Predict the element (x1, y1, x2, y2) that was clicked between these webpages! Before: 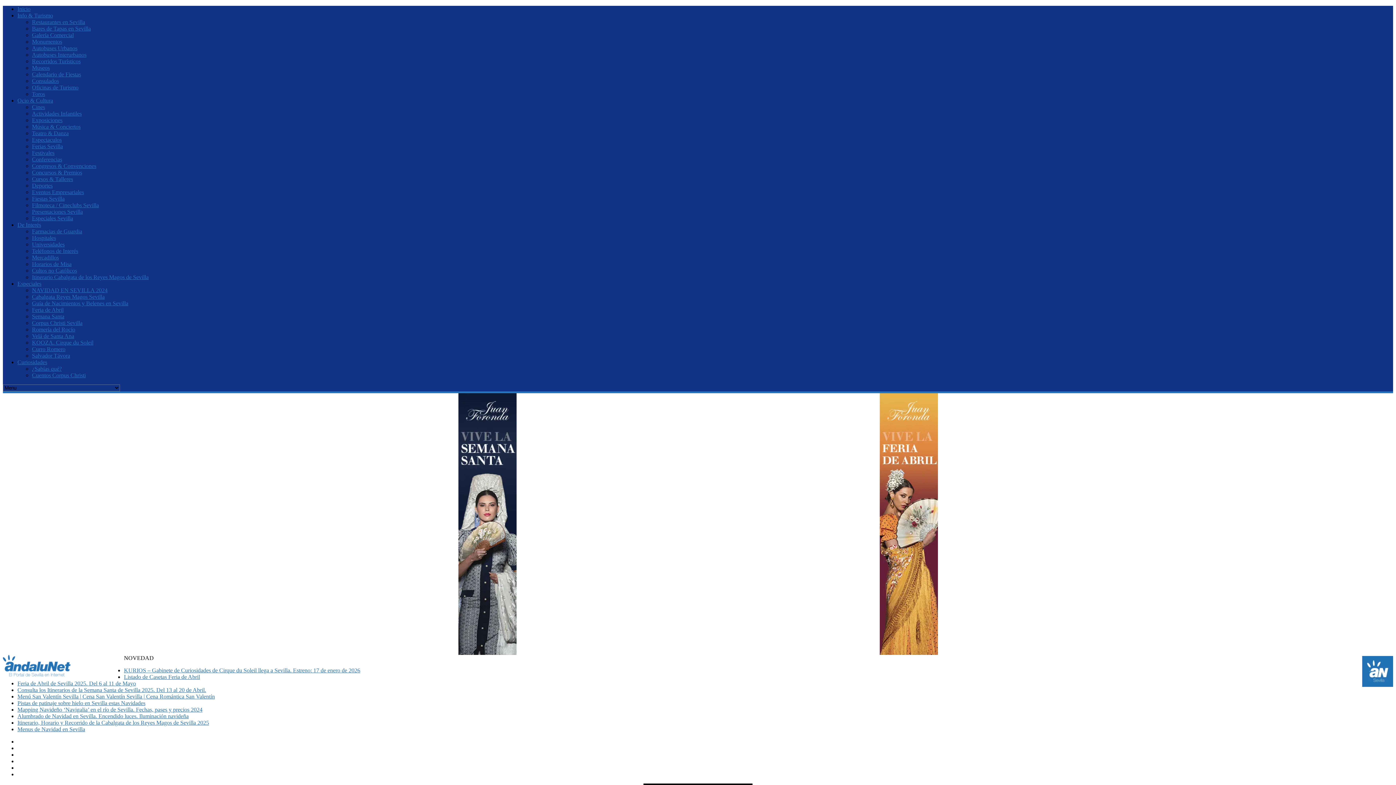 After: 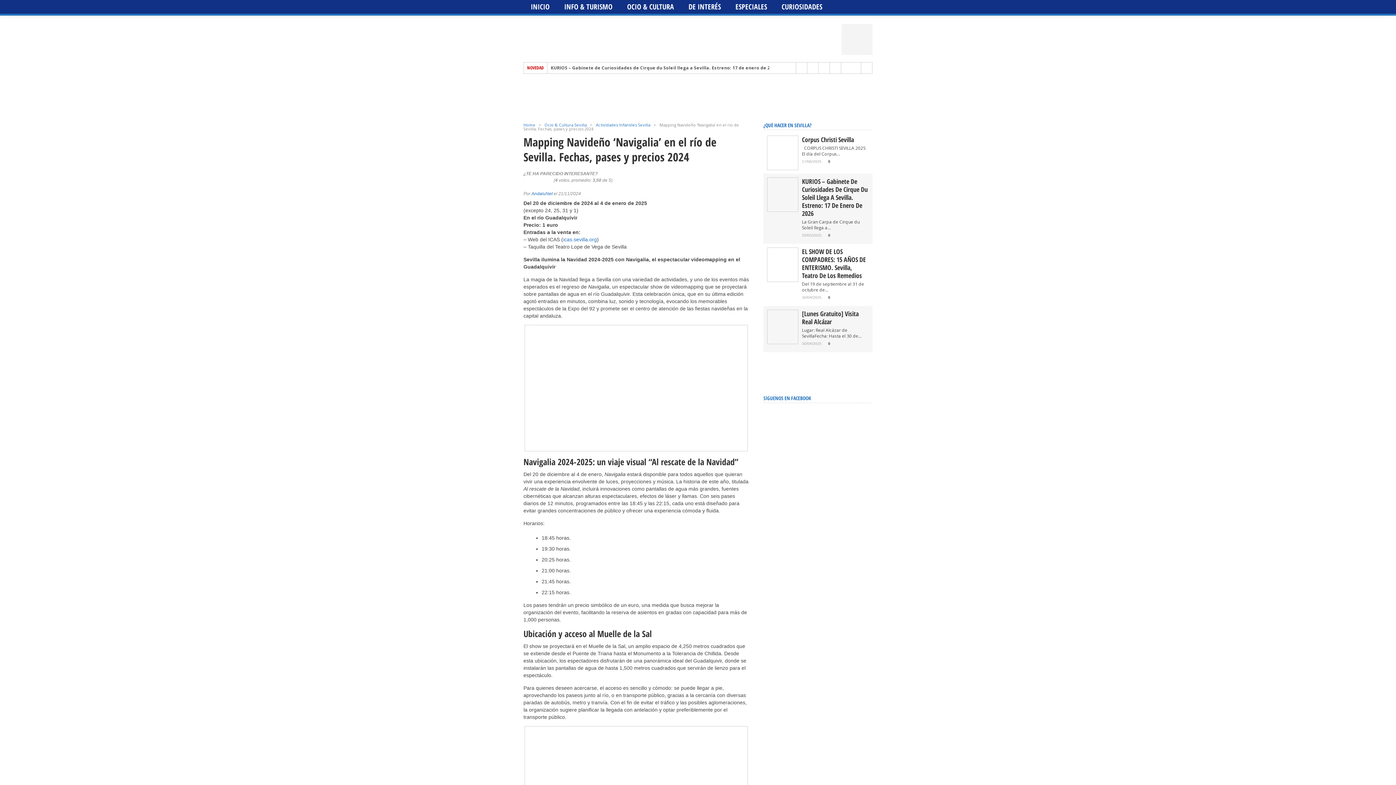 Action: label: Mapping Navideño ‘Navigalia’ en el río de Sevilla. Fechas, pases y precios 2024 bbox: (17, 706, 202, 713)